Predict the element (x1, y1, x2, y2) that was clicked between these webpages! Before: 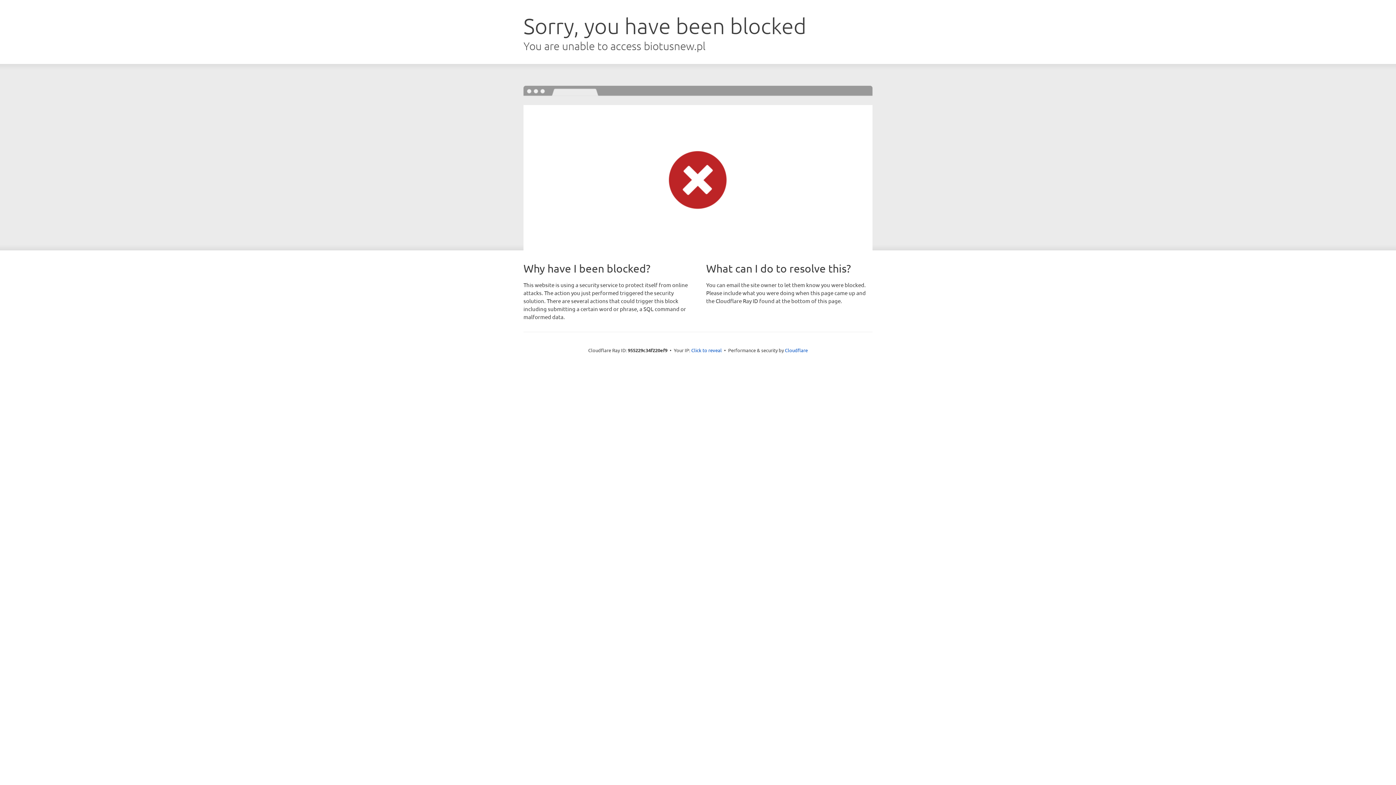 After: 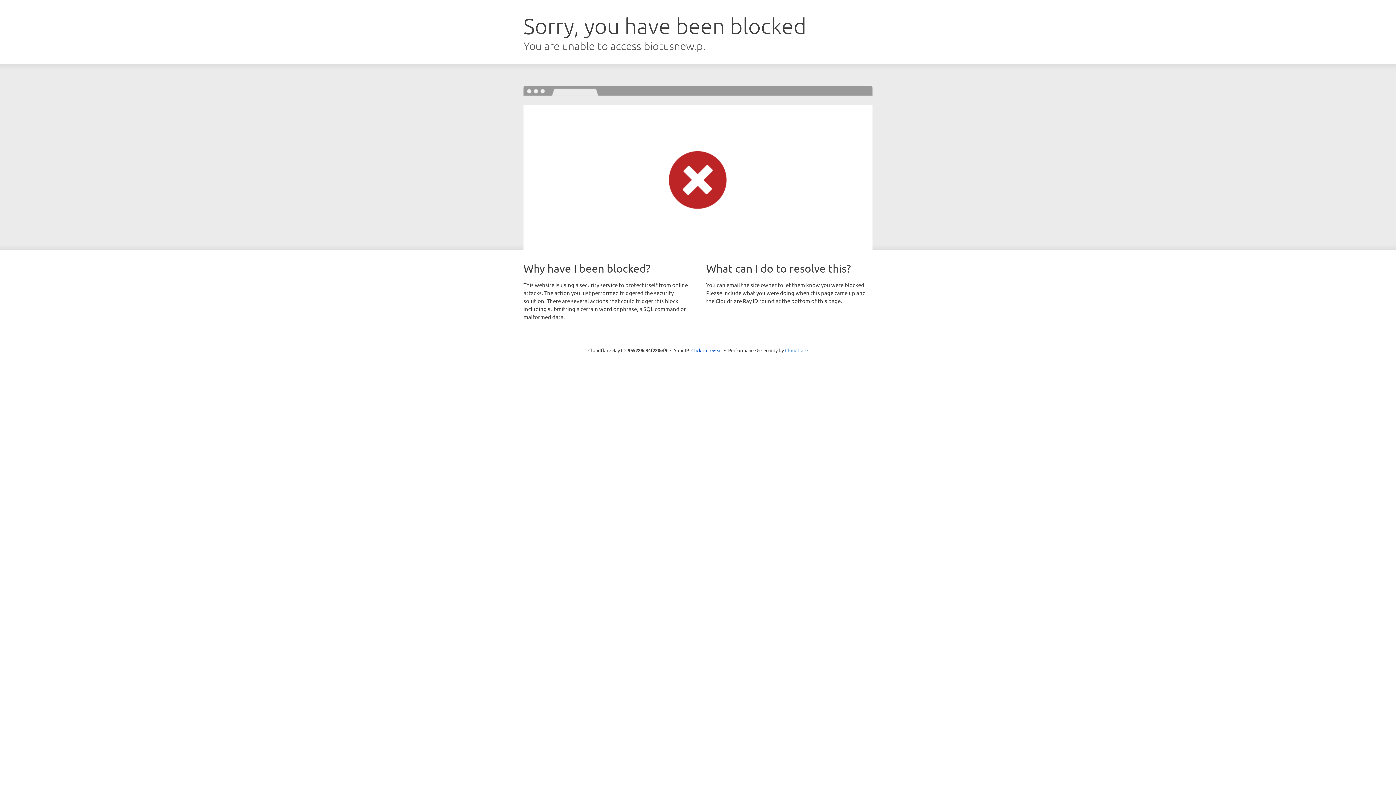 Action: label: Cloudflare bbox: (785, 347, 808, 353)